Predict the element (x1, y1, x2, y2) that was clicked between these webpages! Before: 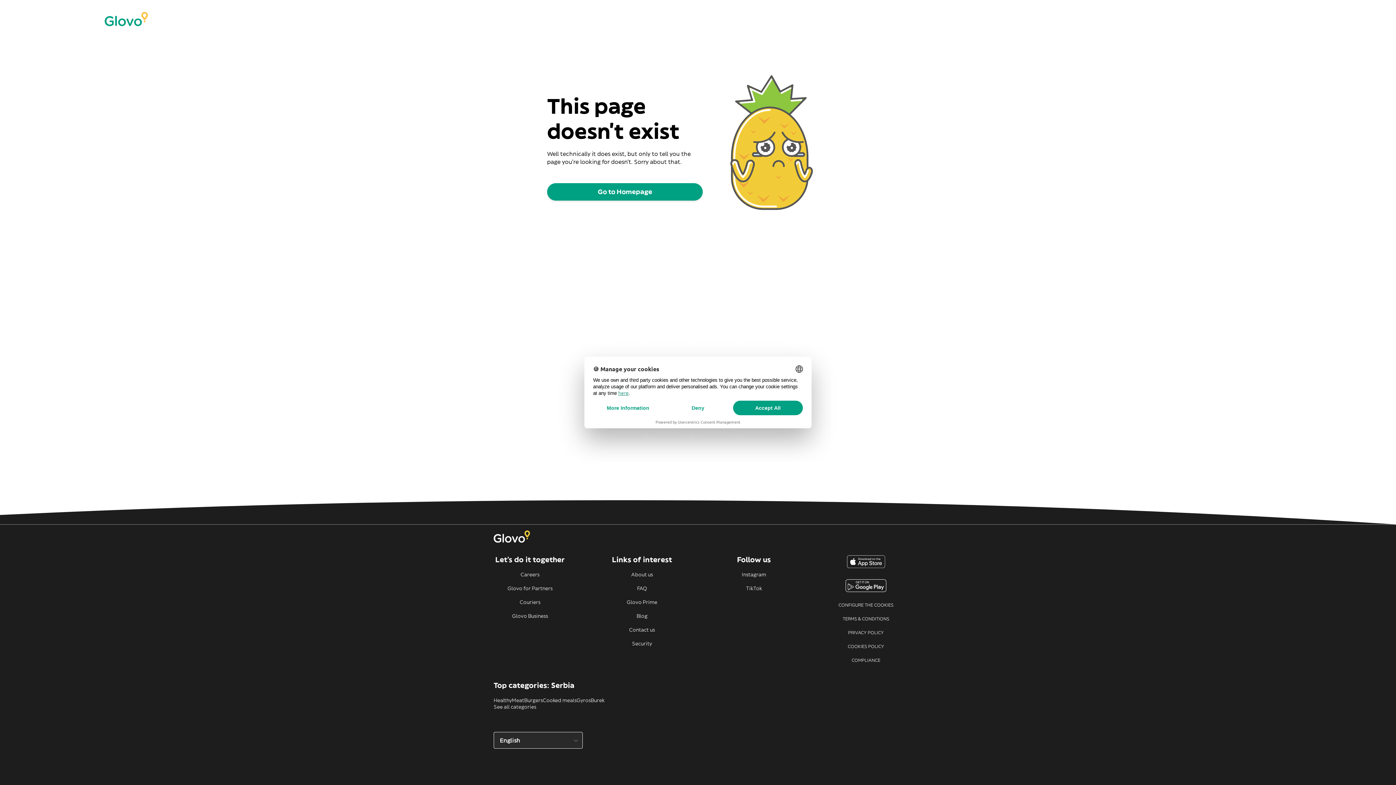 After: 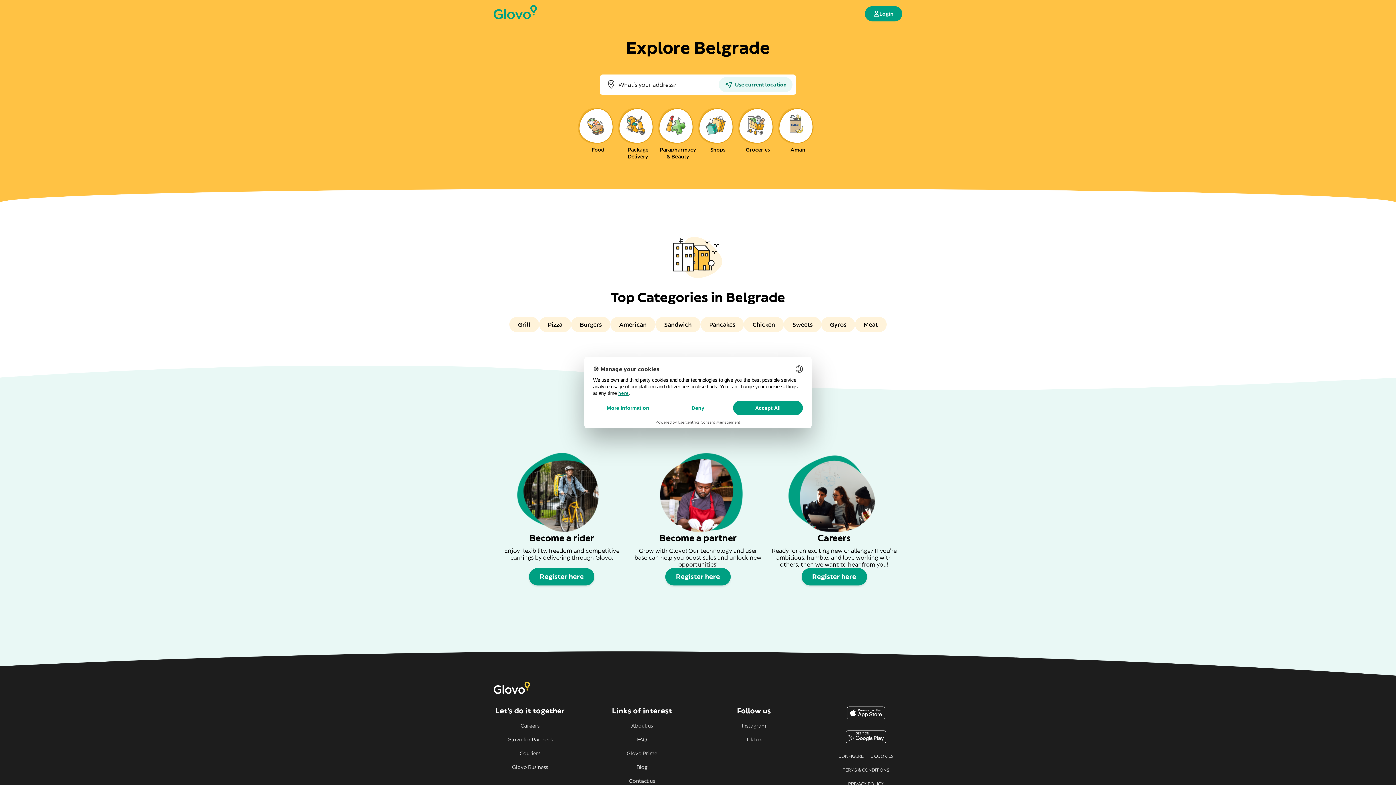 Action: label: Home bbox: (104, 11, 618, 27)